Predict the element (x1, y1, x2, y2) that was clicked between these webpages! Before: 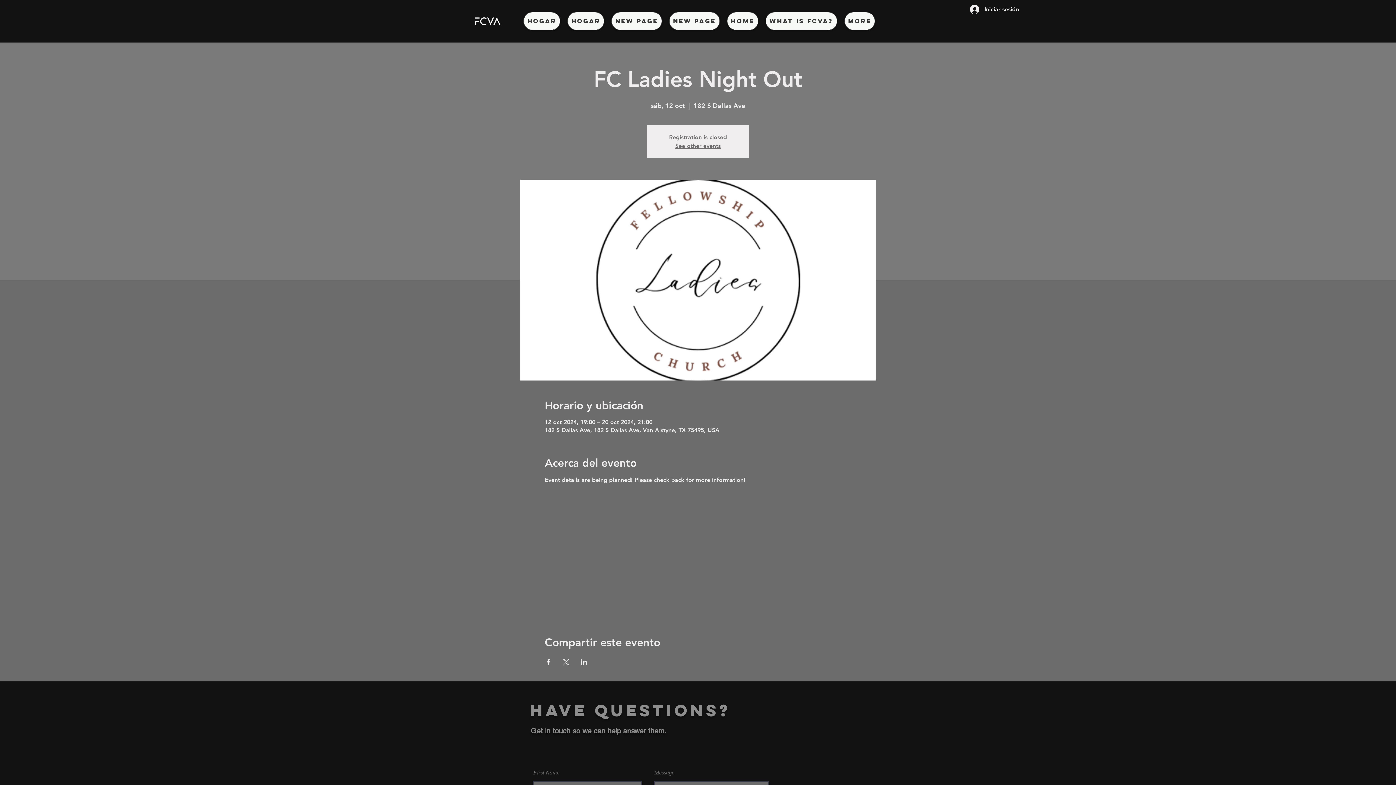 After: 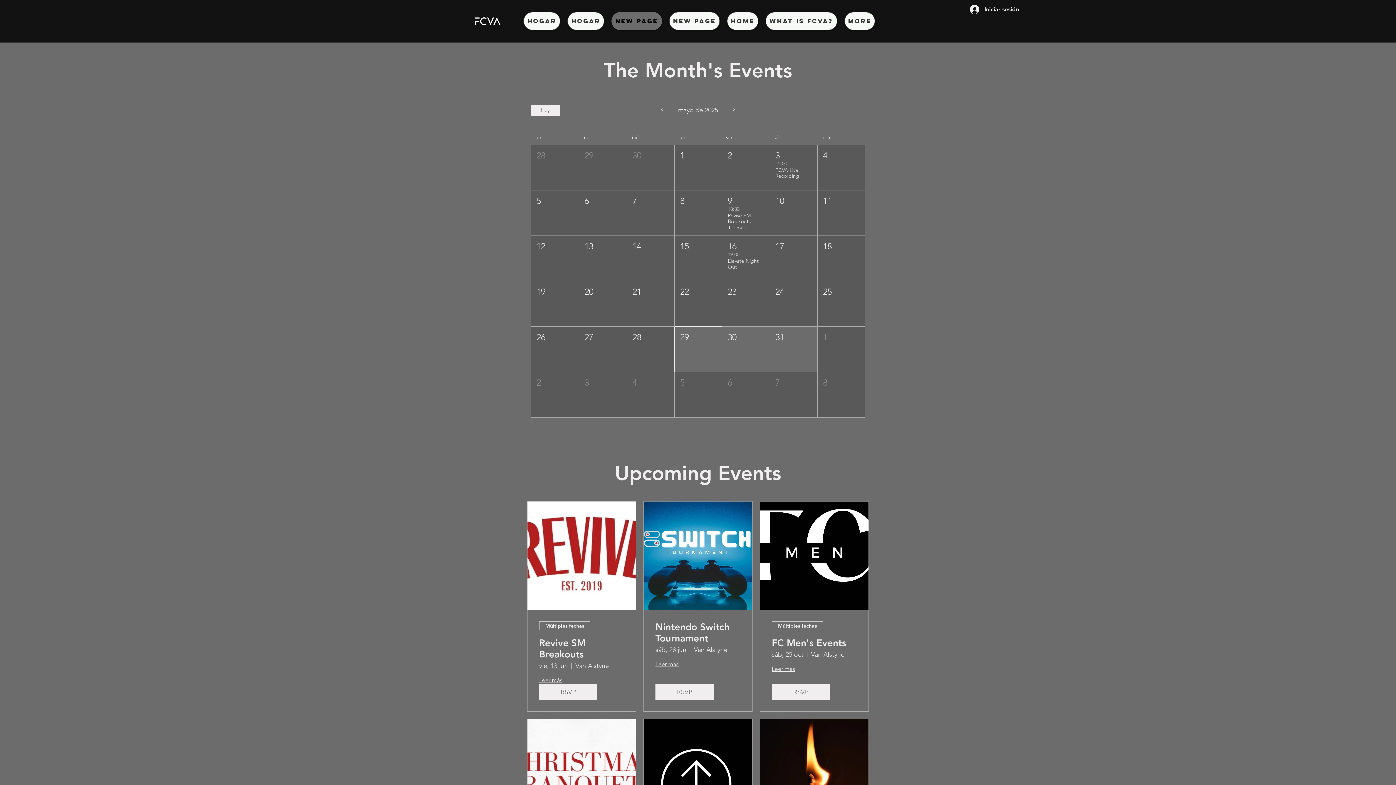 Action: label: New Page bbox: (611, 12, 662, 30)